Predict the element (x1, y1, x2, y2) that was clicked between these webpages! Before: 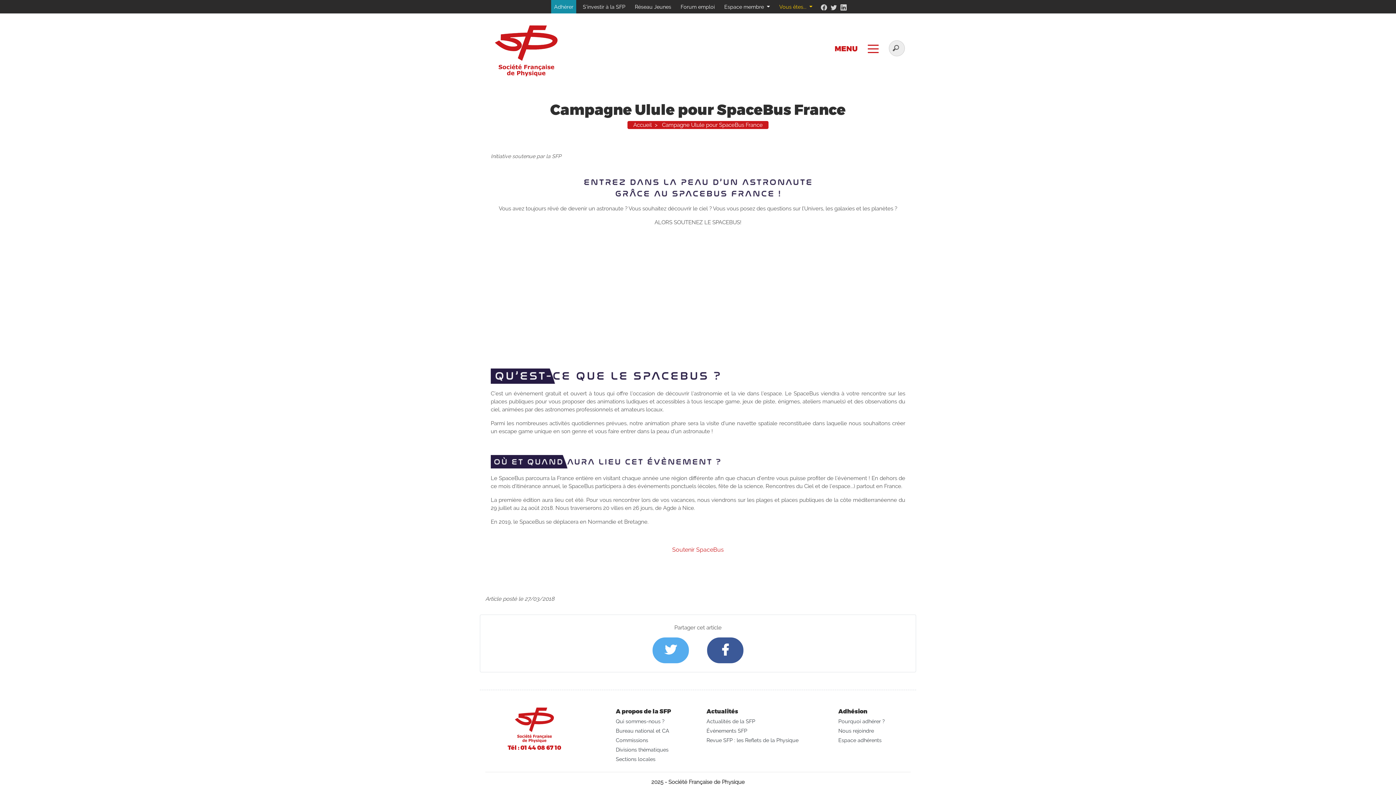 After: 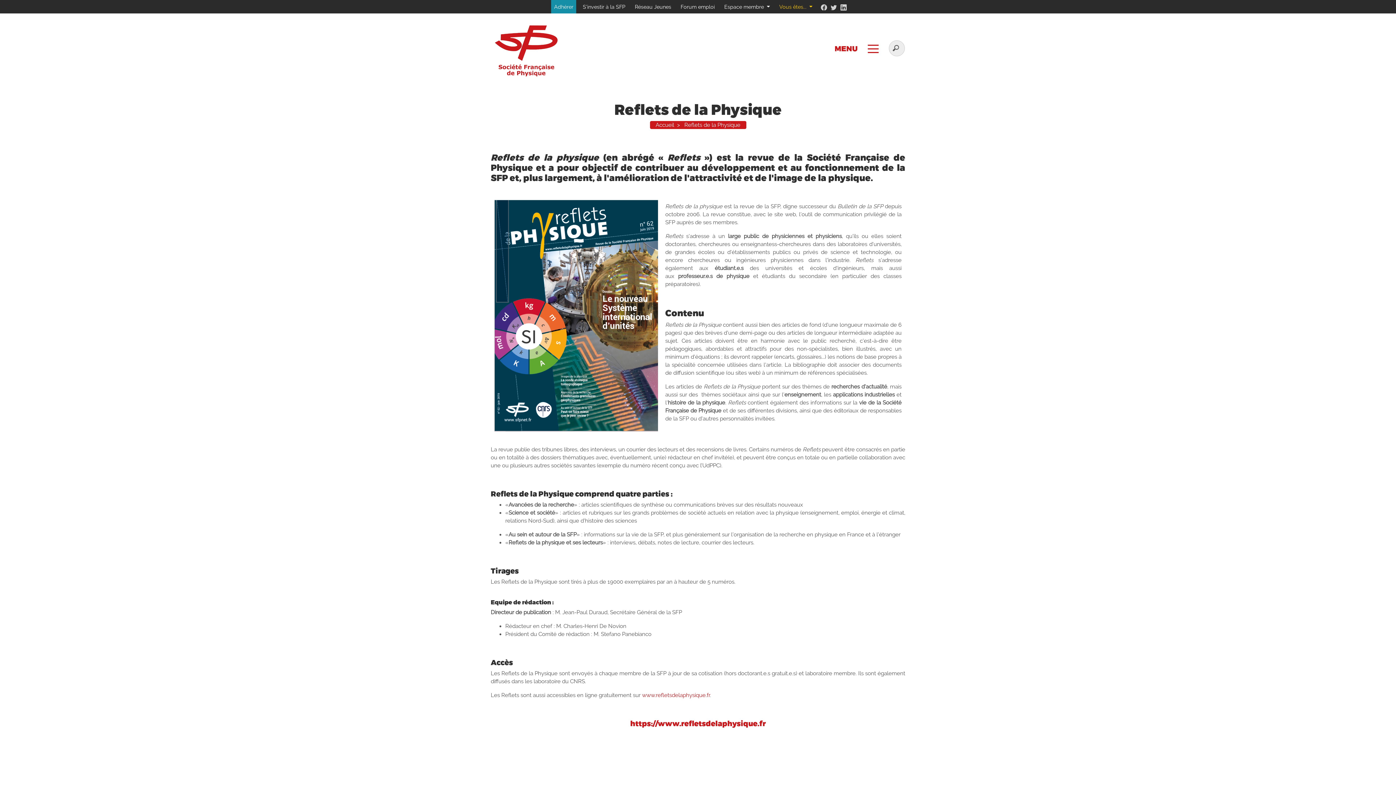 Action: label: Revue SFP : les Reflets de la Physique bbox: (706, 737, 798, 743)